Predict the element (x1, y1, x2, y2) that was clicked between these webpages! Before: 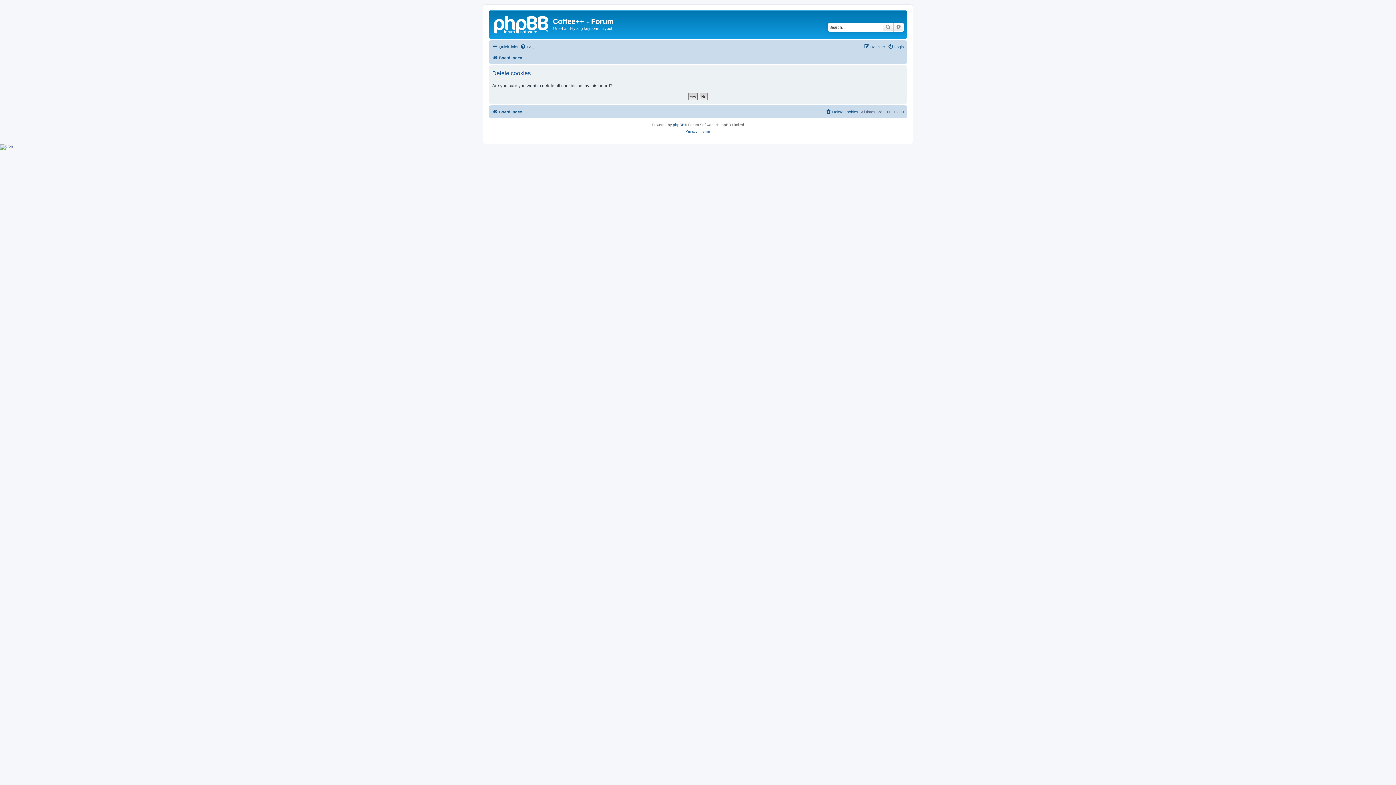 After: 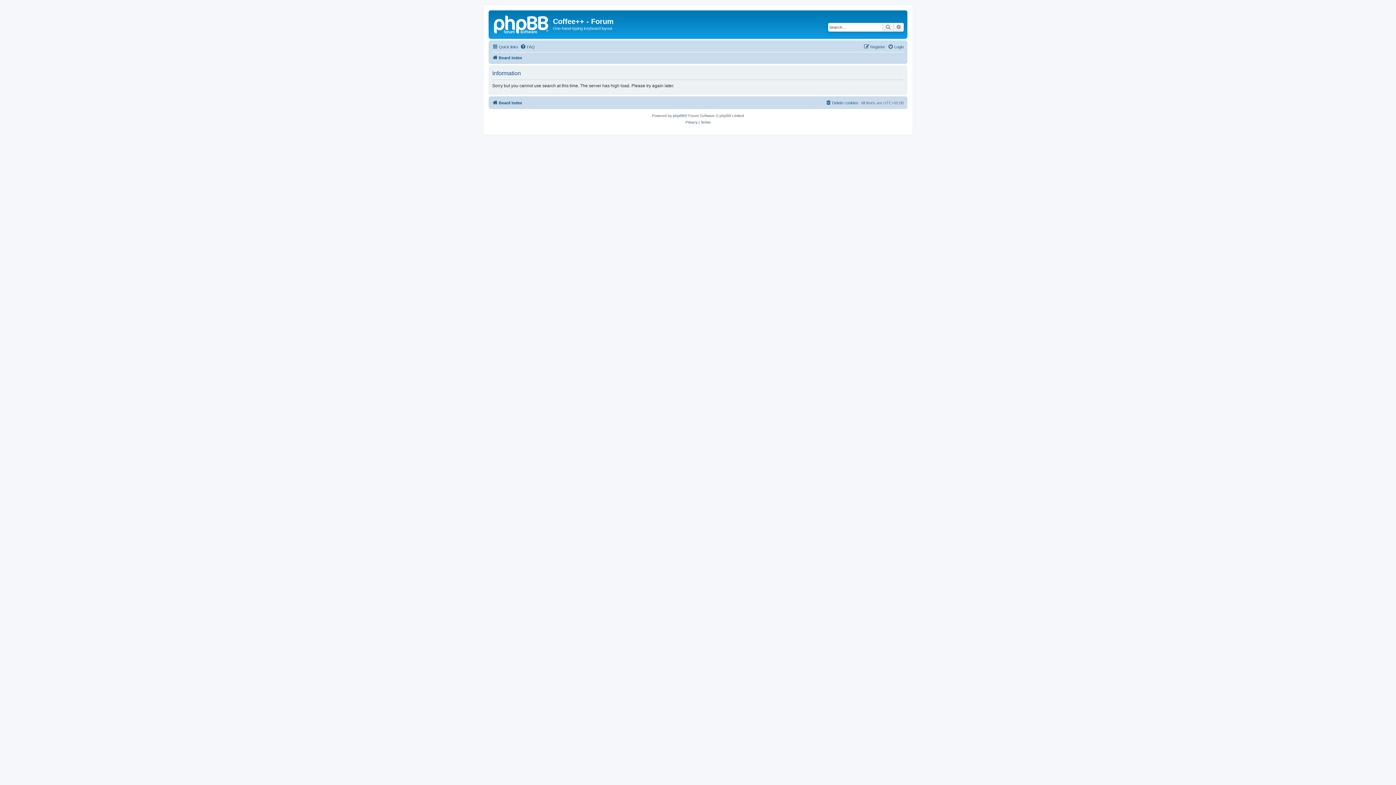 Action: bbox: (882, 22, 893, 31) label: Search